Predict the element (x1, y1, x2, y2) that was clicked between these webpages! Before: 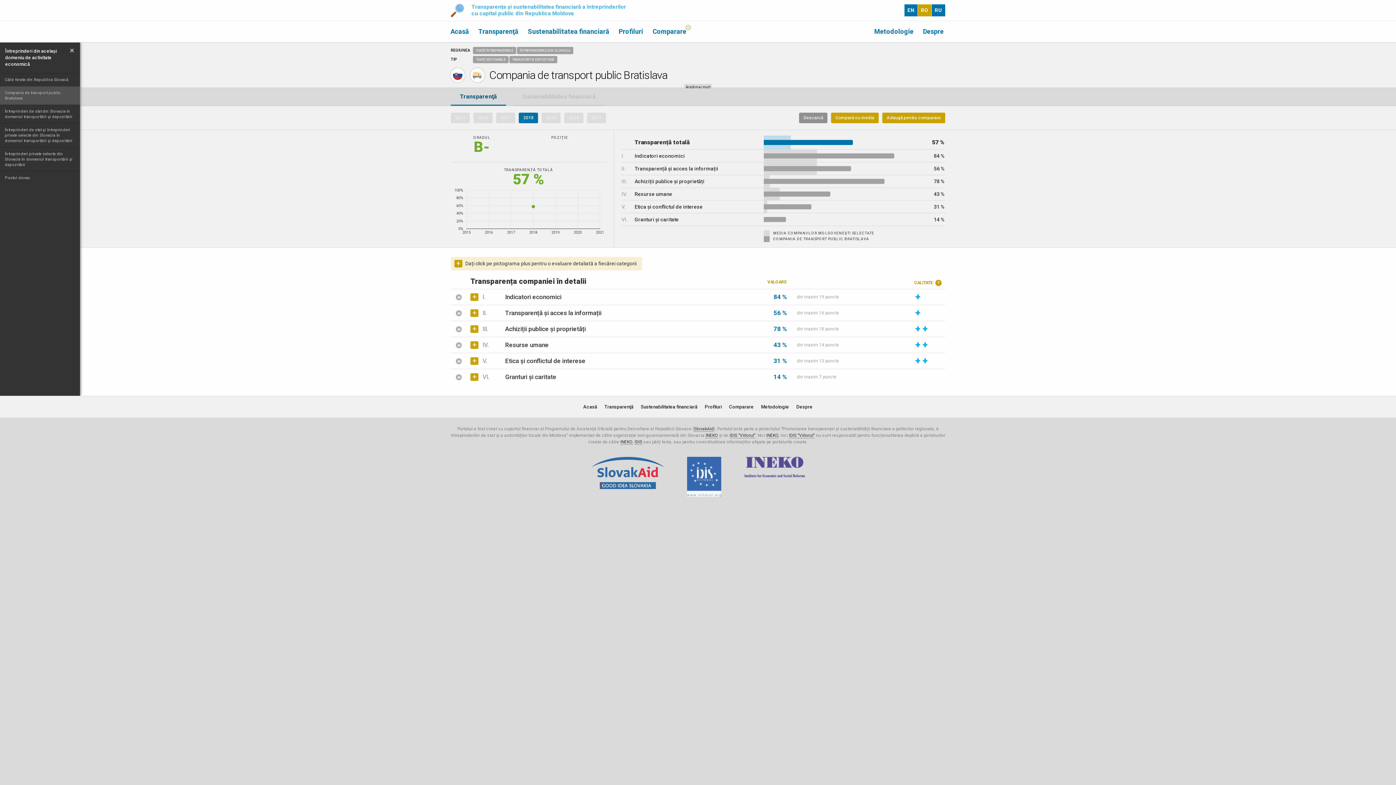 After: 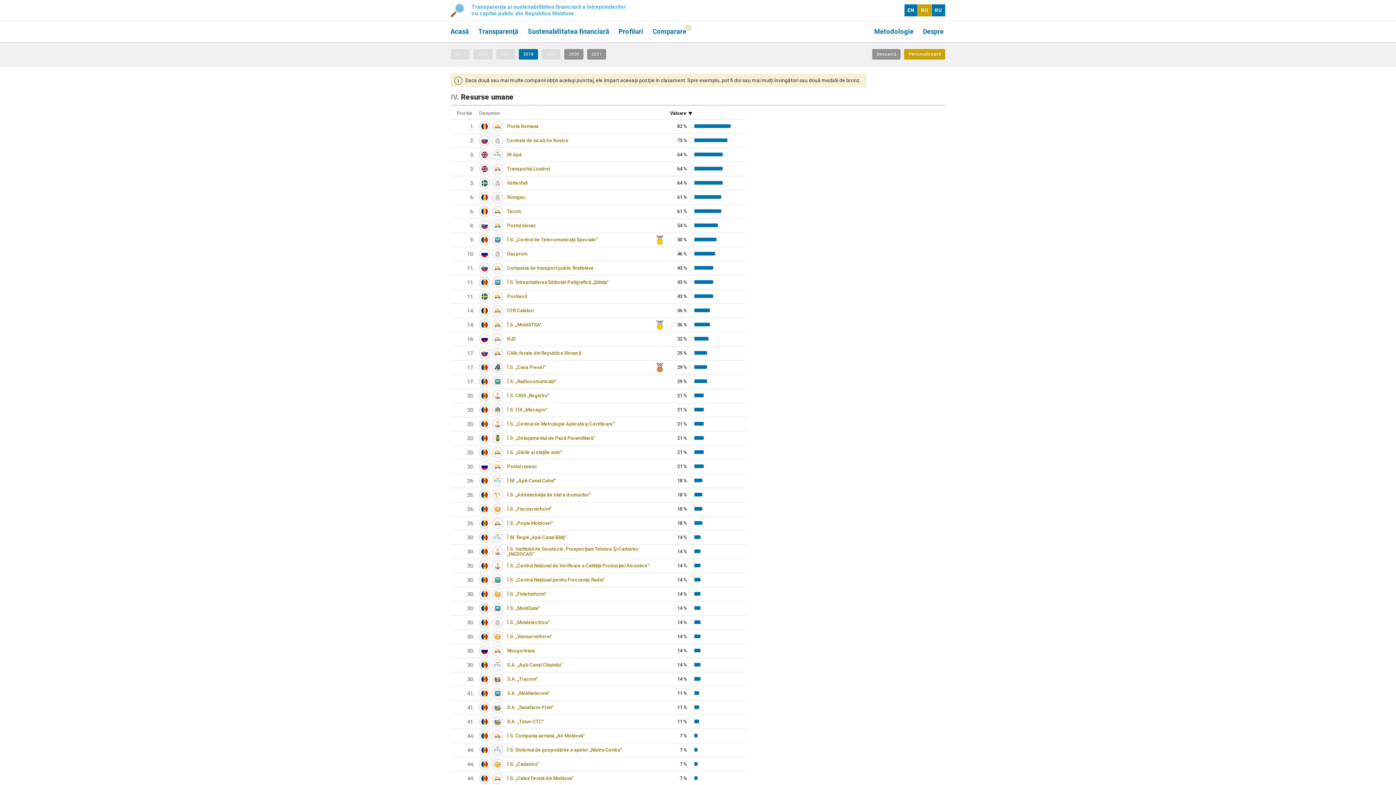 Action: label: IV.
Resurse umane bbox: (505, 341, 548, 348)